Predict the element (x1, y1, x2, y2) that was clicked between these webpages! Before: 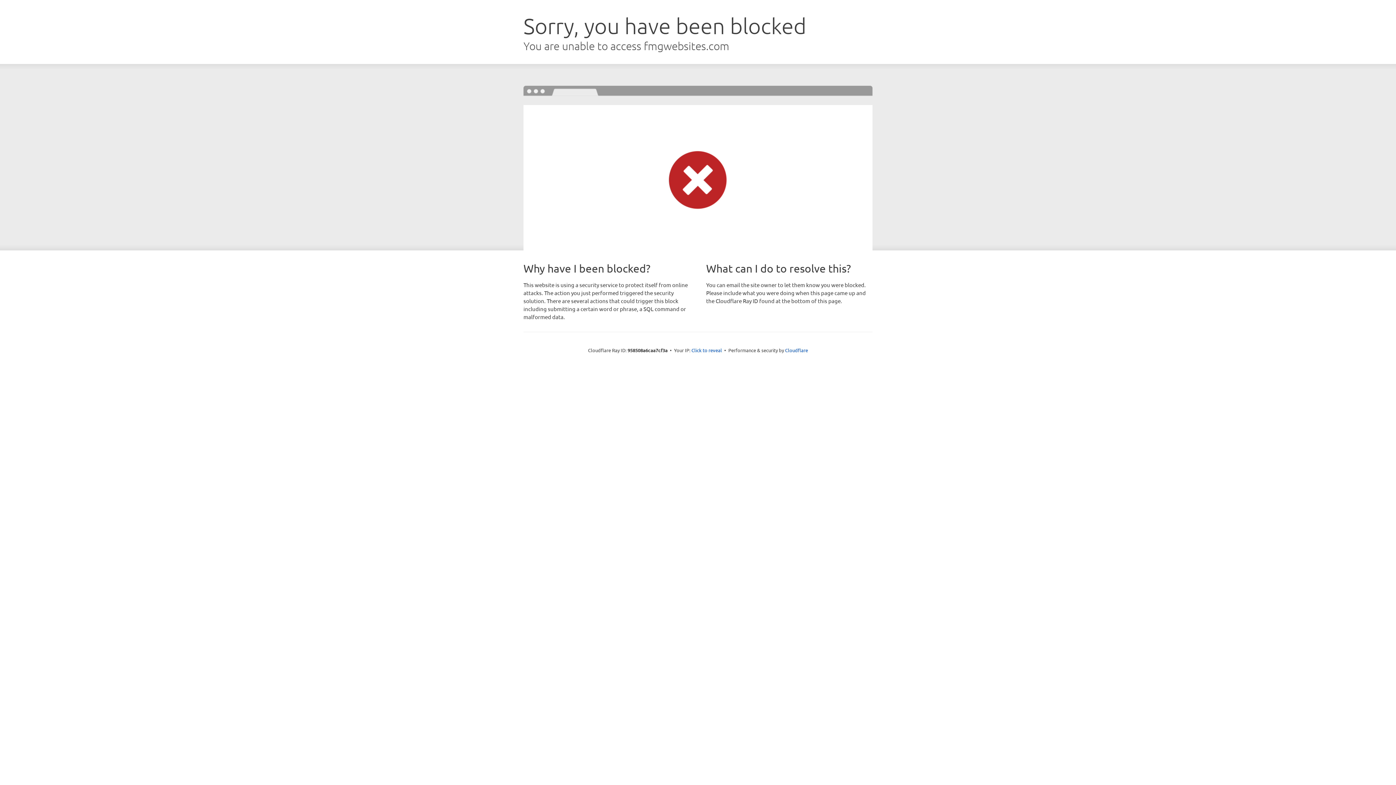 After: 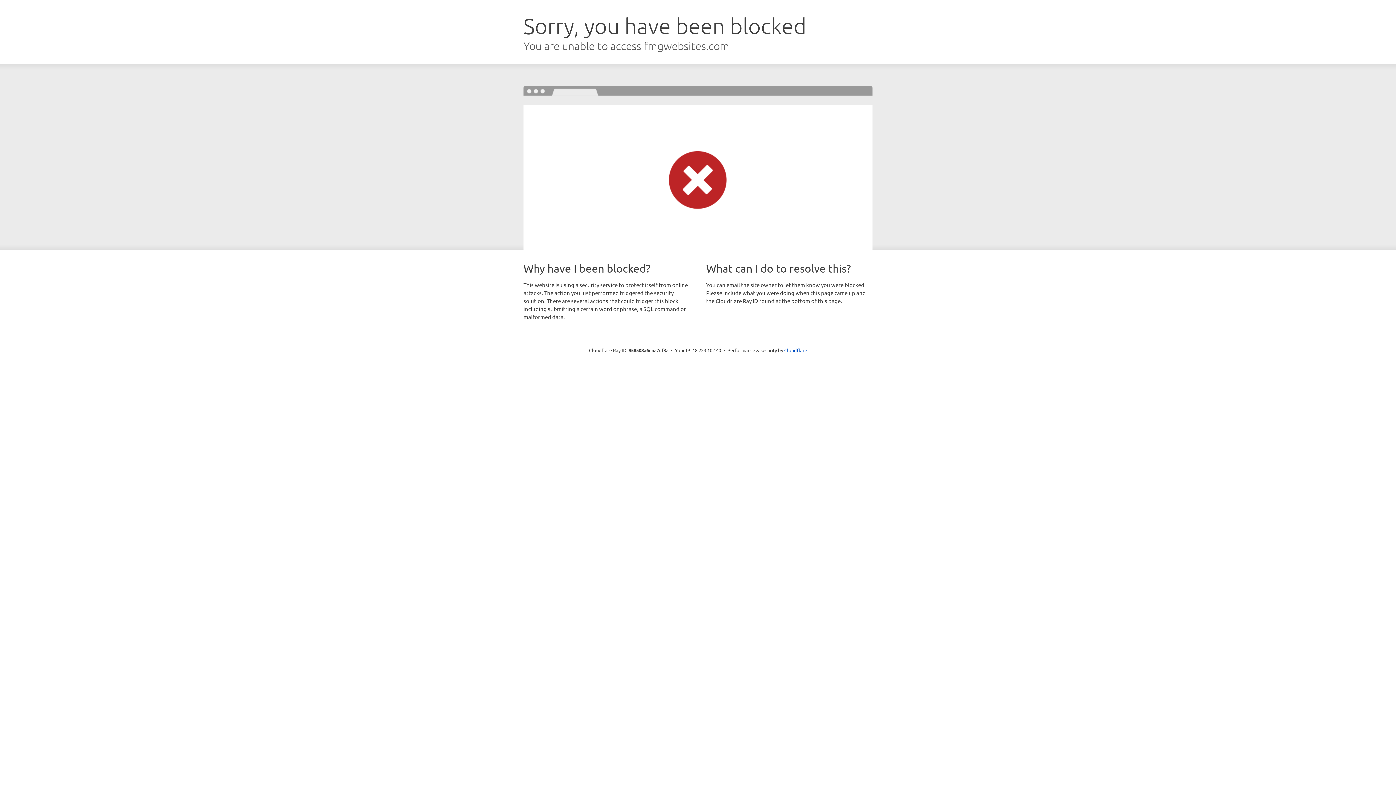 Action: label: Click to reveal bbox: (691, 346, 722, 353)